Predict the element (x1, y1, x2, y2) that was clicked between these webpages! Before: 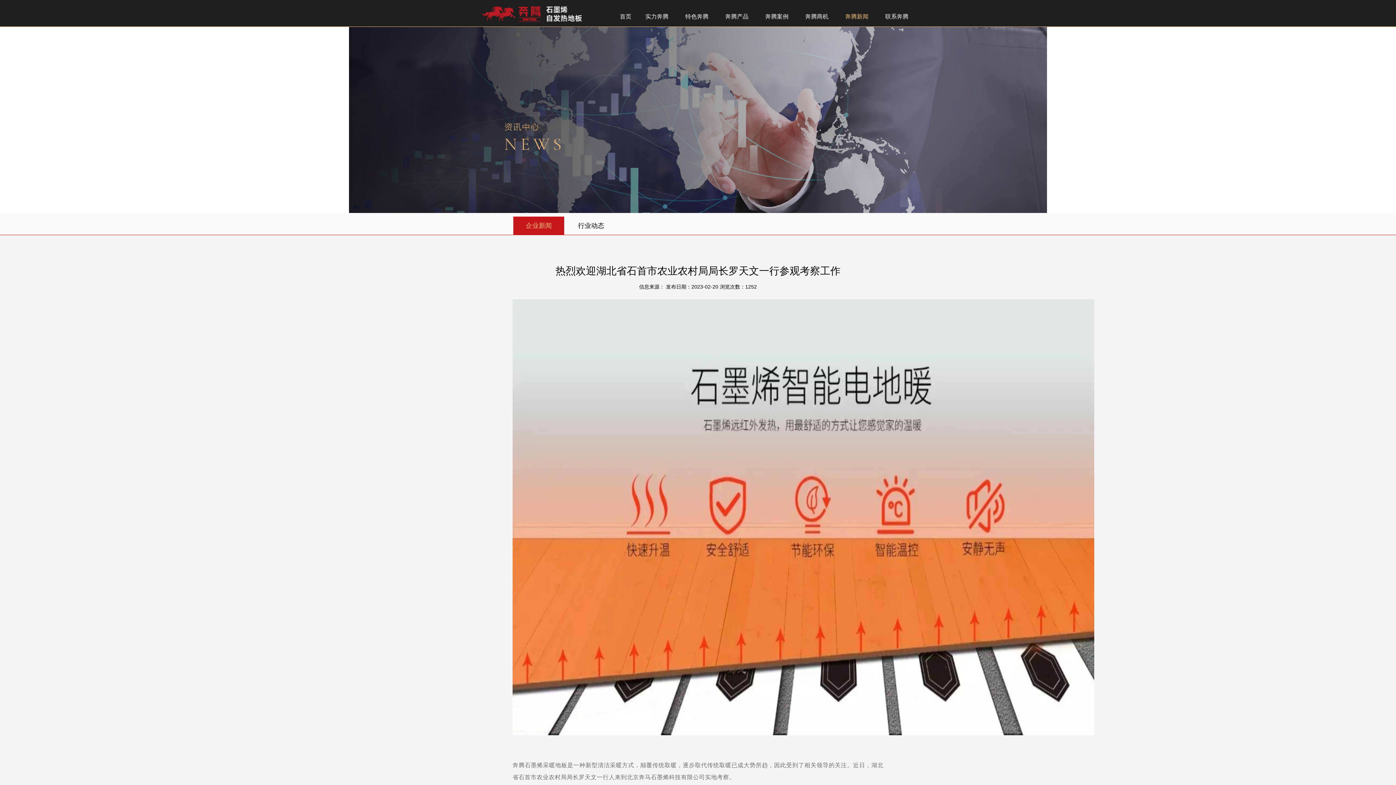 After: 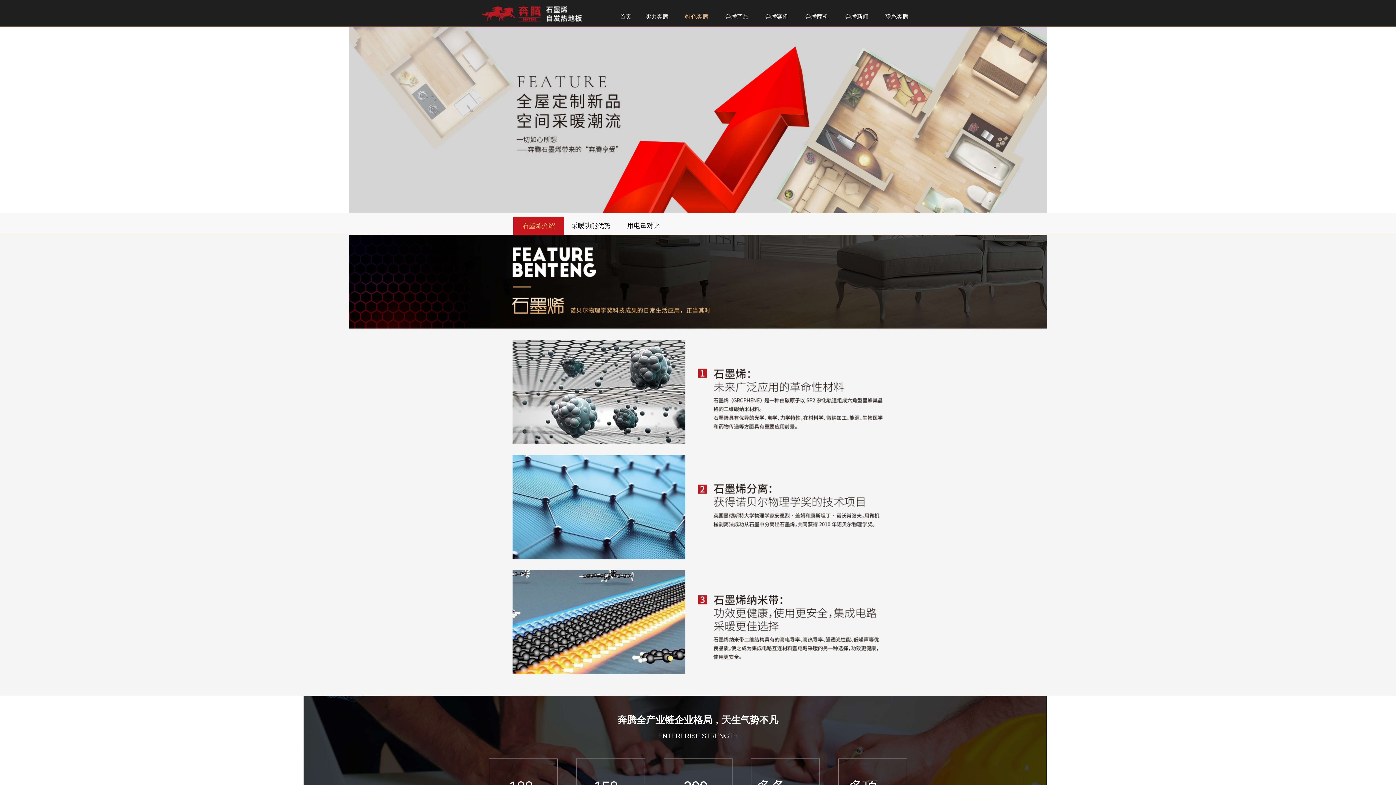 Action: bbox: (677, 12, 716, 26) label: 特色奔腾